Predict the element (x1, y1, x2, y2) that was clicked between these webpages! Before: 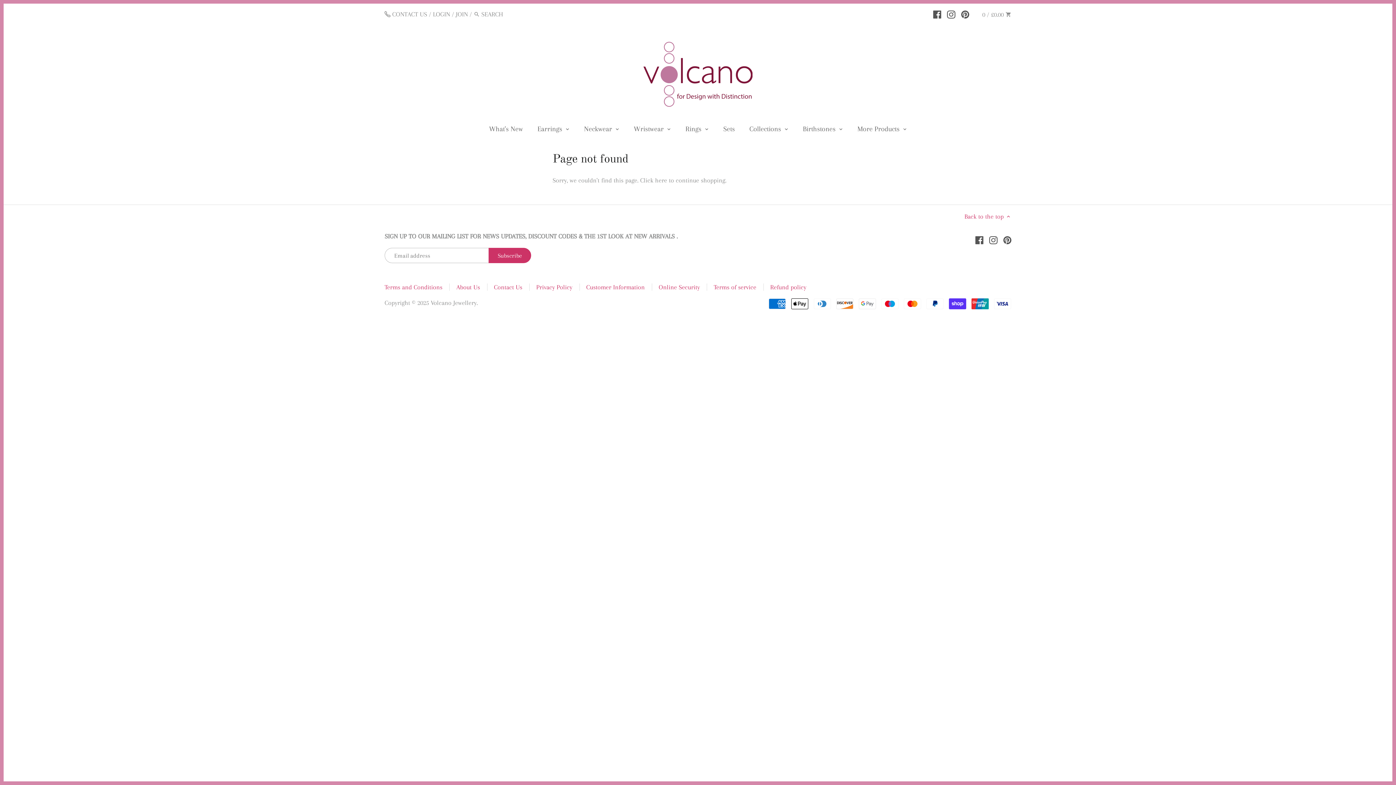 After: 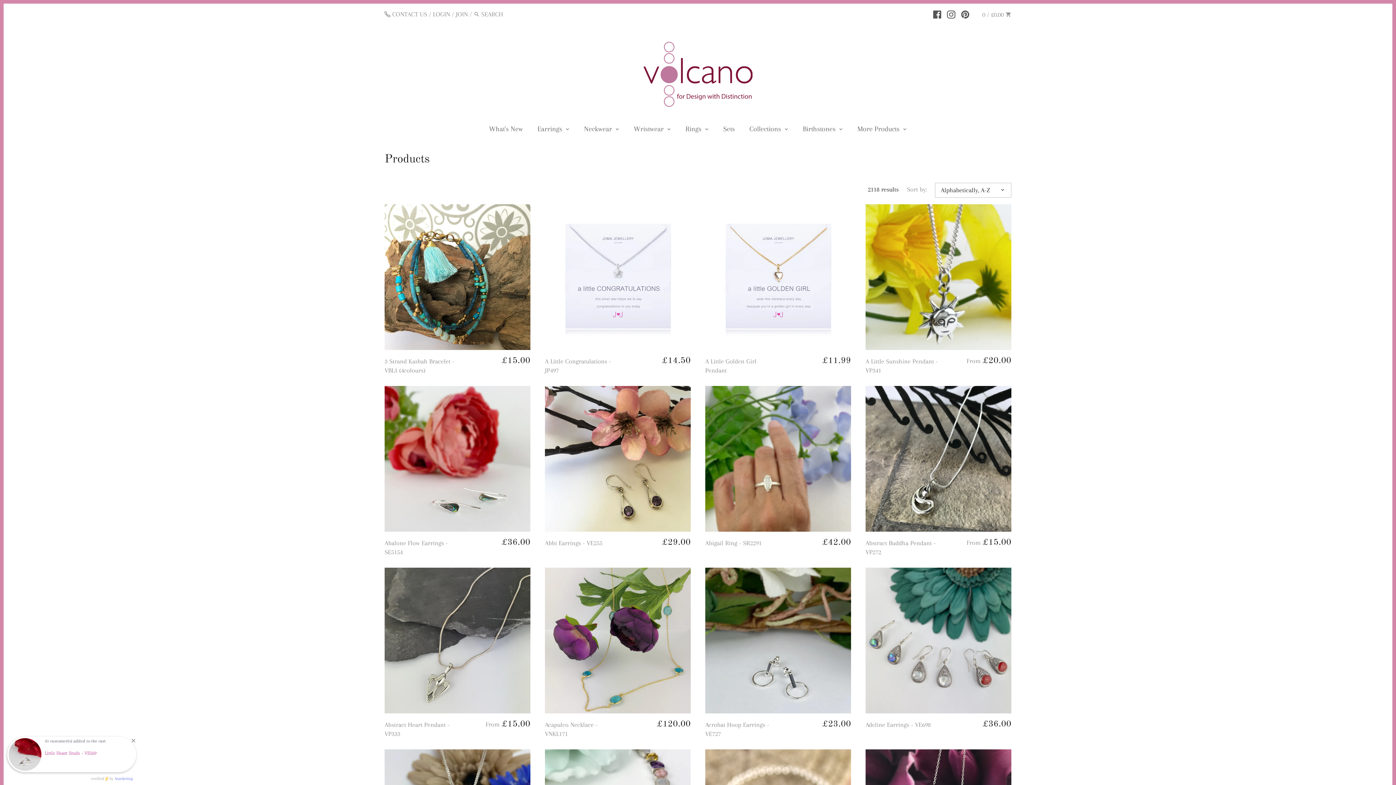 Action: label: Click here bbox: (640, 176, 667, 184)